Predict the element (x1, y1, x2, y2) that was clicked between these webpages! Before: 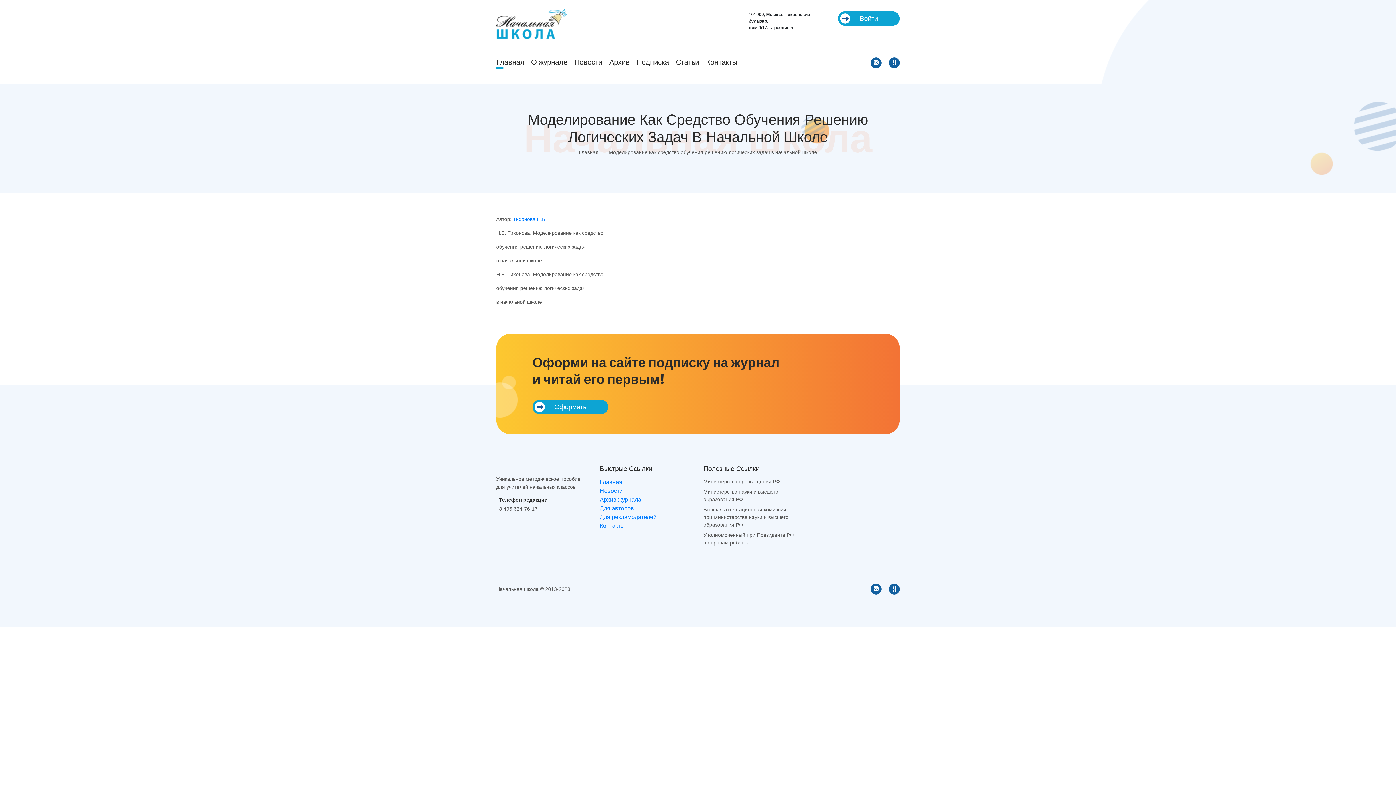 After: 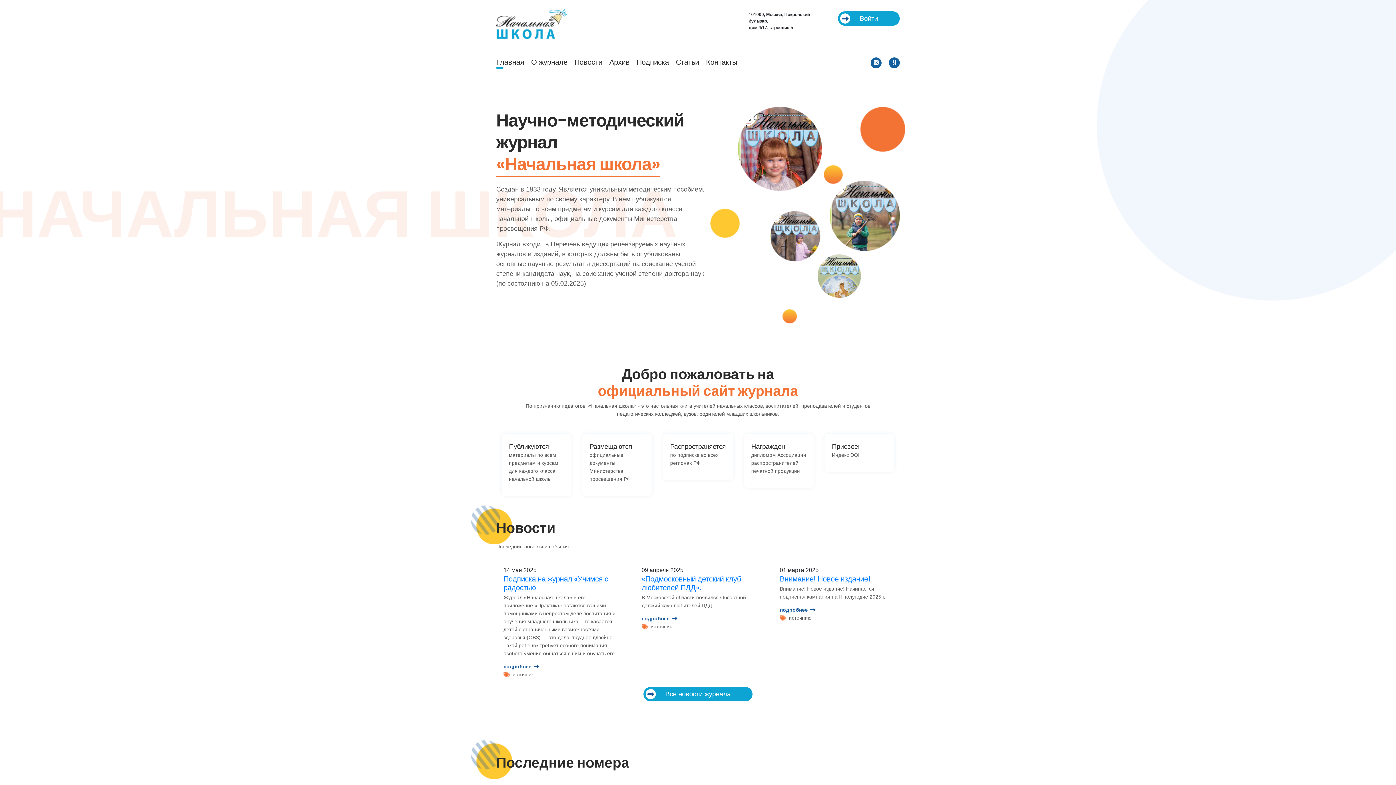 Action: bbox: (600, 479, 622, 485) label: Главная